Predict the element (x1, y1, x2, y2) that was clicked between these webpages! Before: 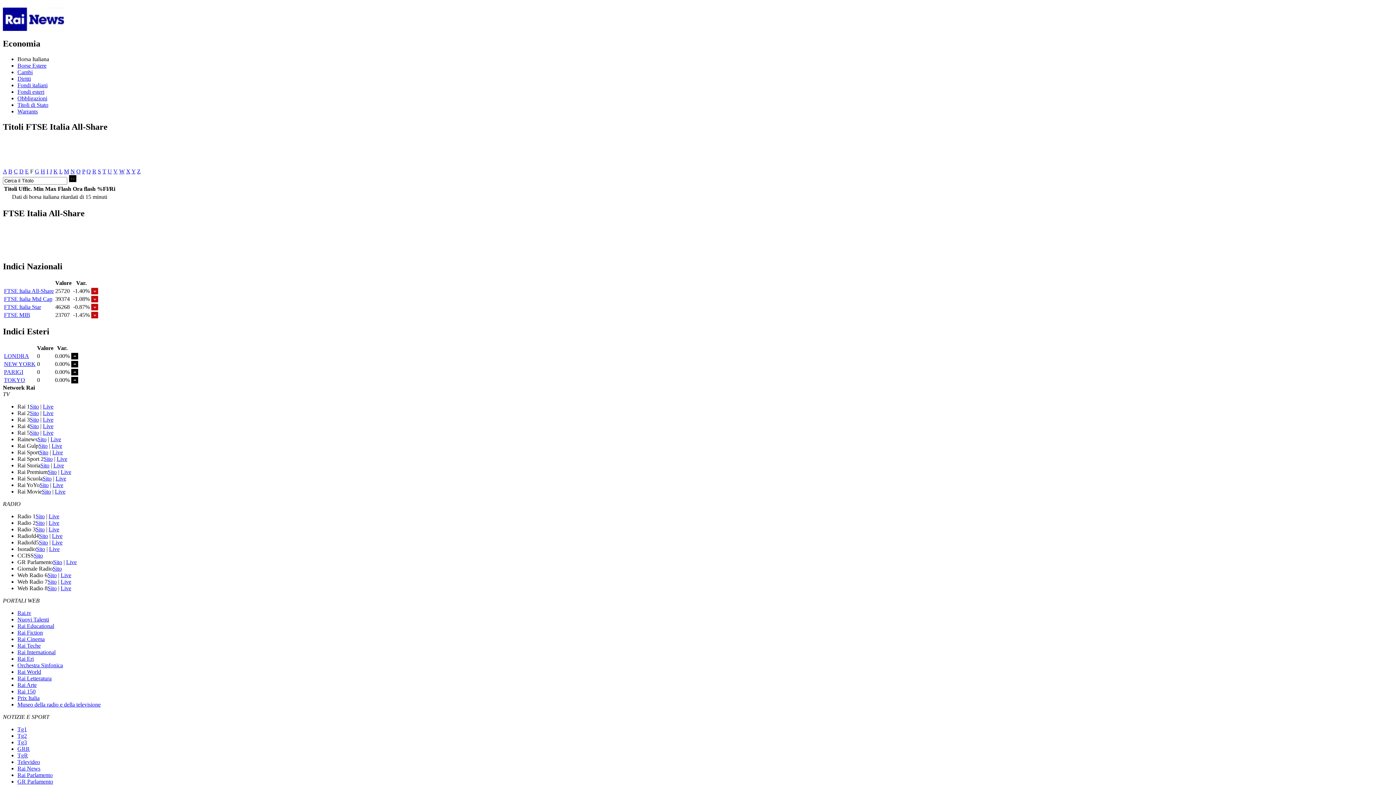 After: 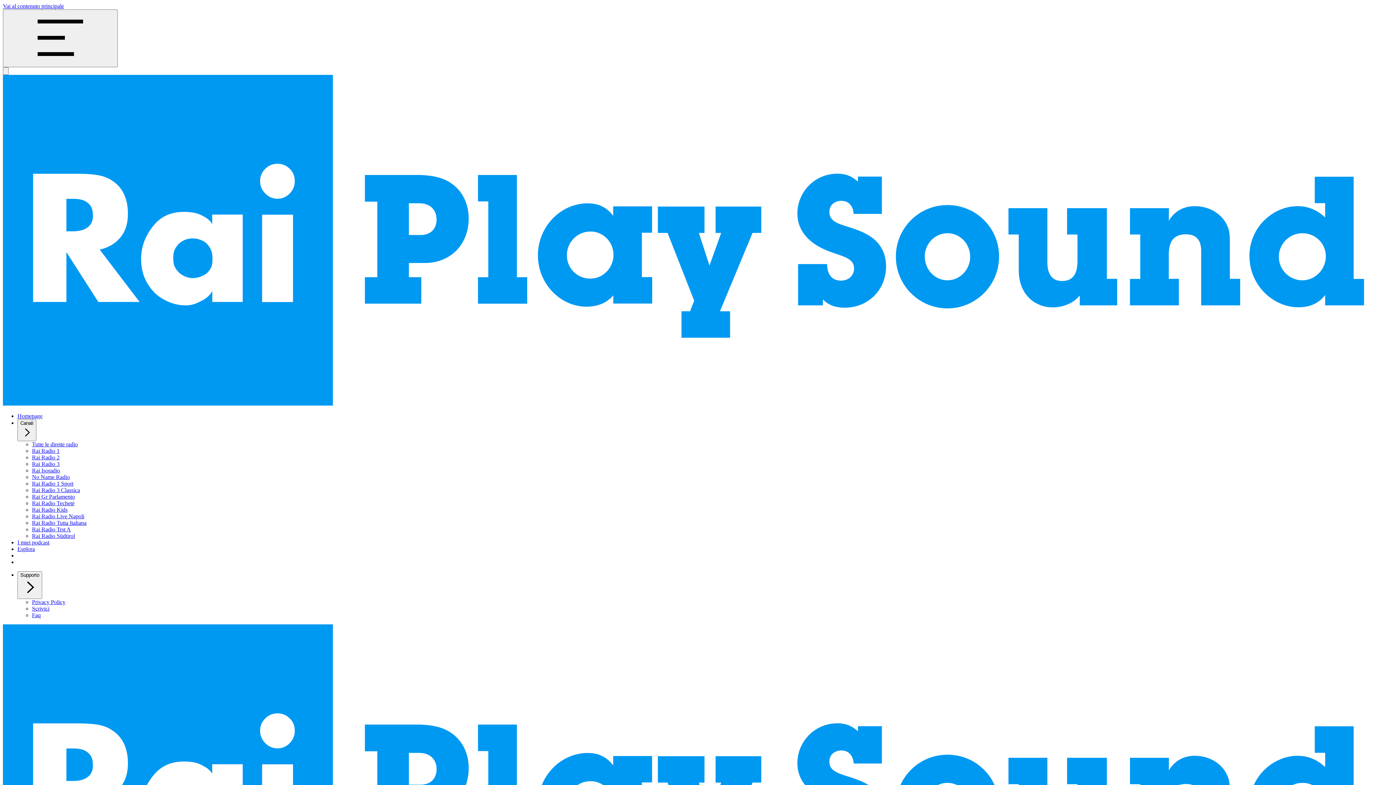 Action: label: Live bbox: (52, 533, 62, 539)